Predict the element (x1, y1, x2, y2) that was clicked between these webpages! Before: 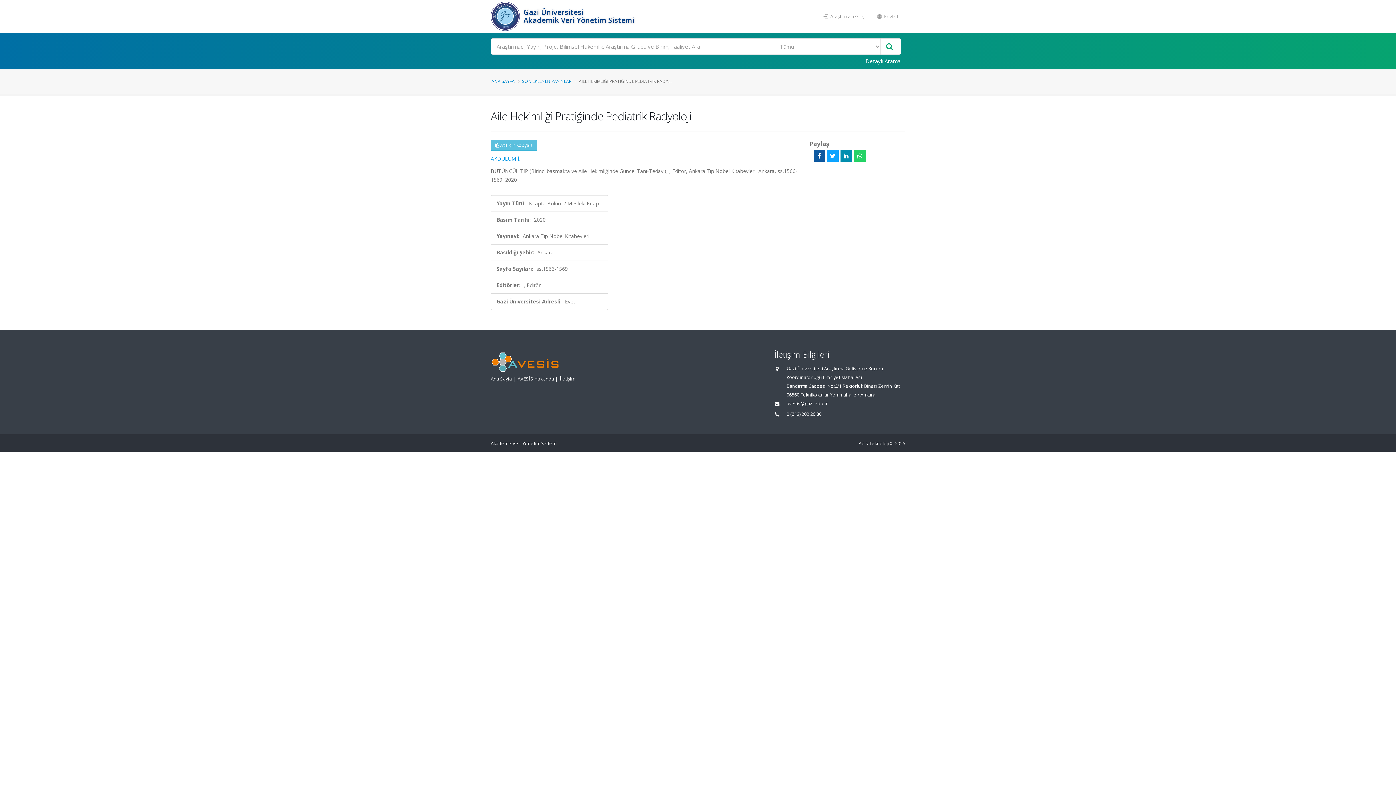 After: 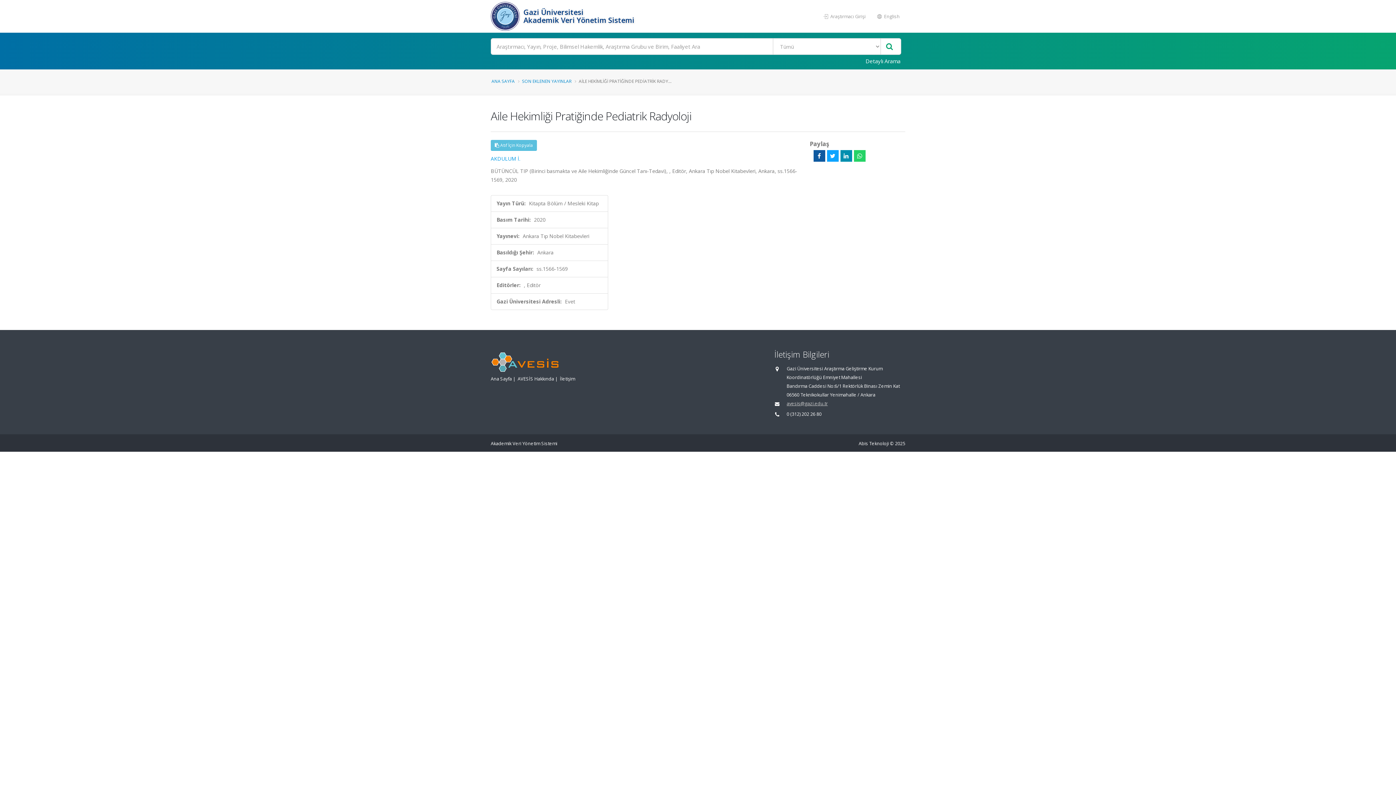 Action: label: avesis@gazi.edu.tr bbox: (786, 400, 828, 406)